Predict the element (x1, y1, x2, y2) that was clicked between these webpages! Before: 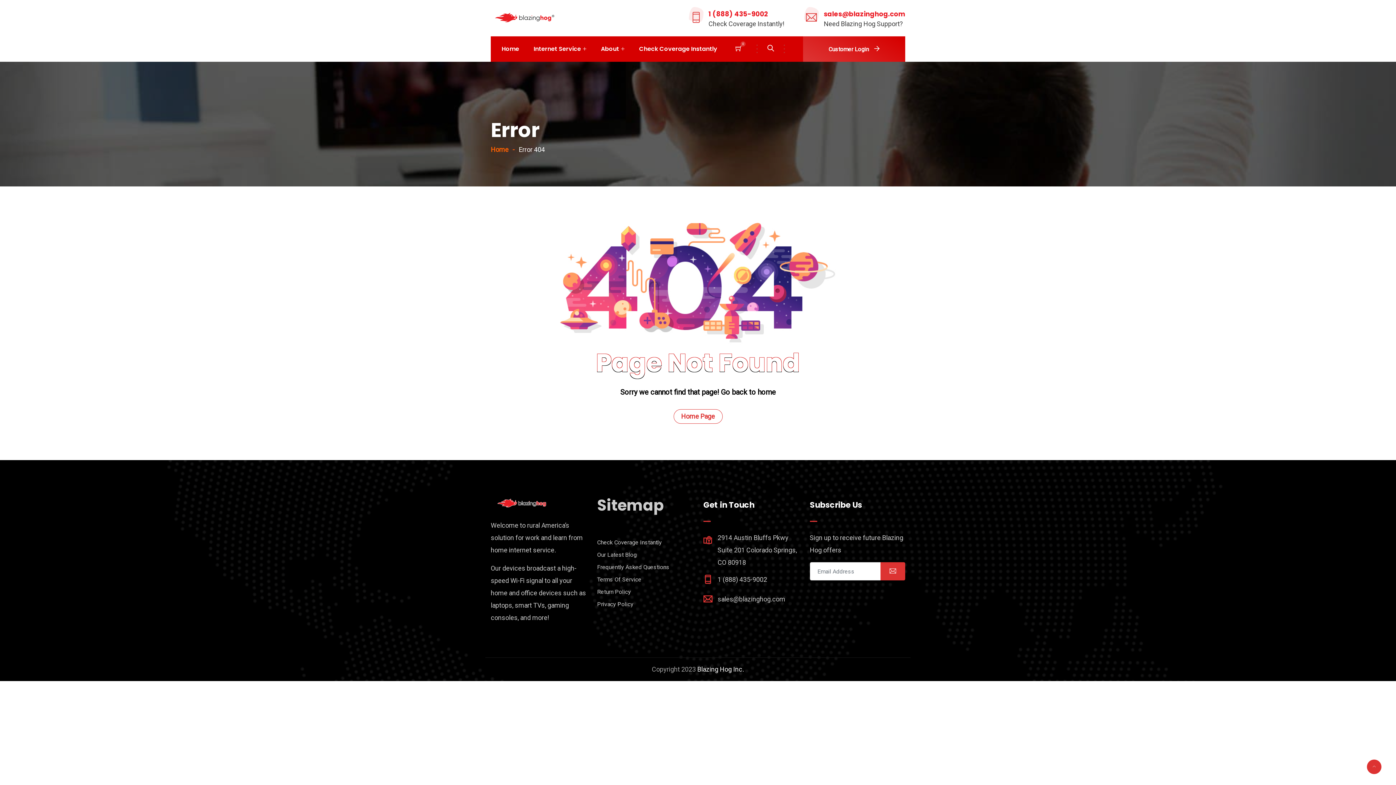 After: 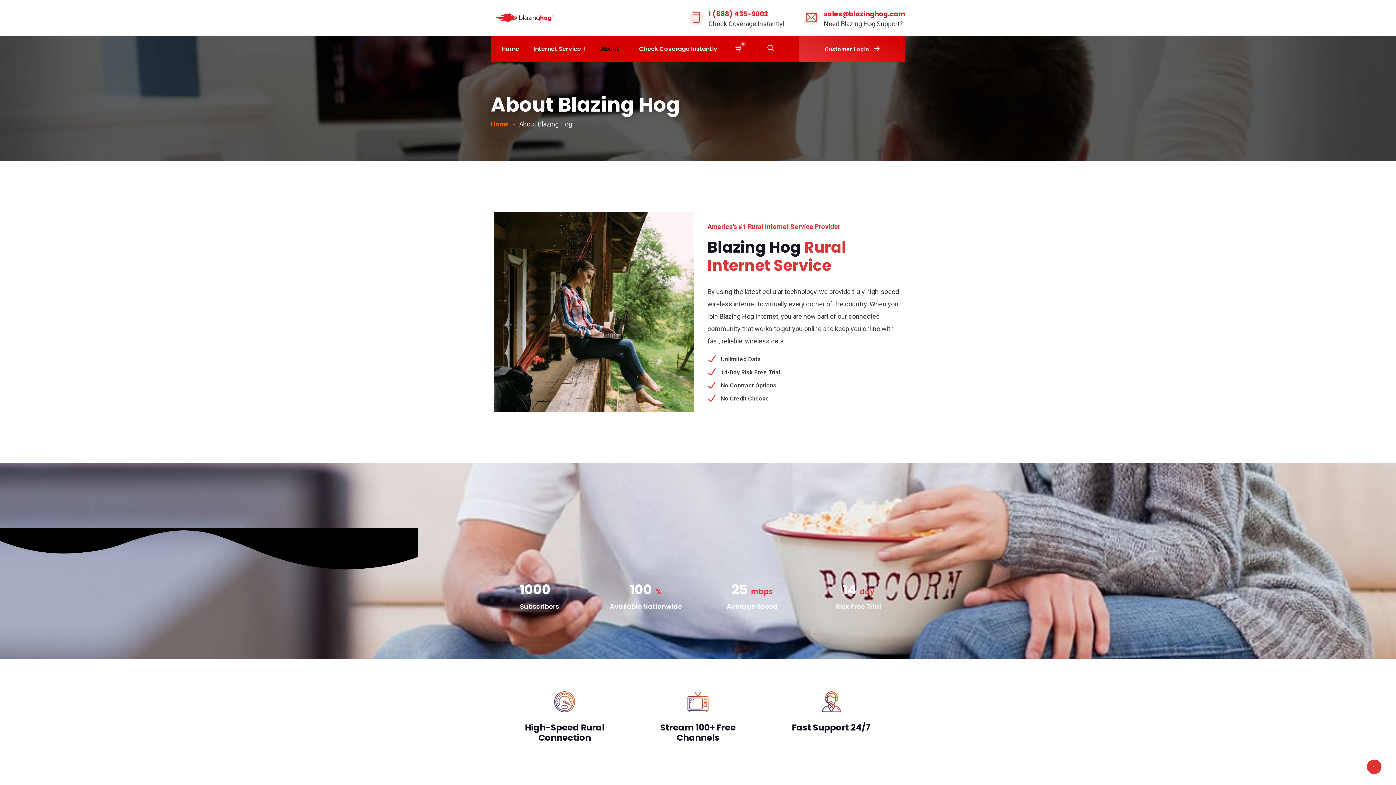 Action: bbox: (593, 36, 632, 61) label: About